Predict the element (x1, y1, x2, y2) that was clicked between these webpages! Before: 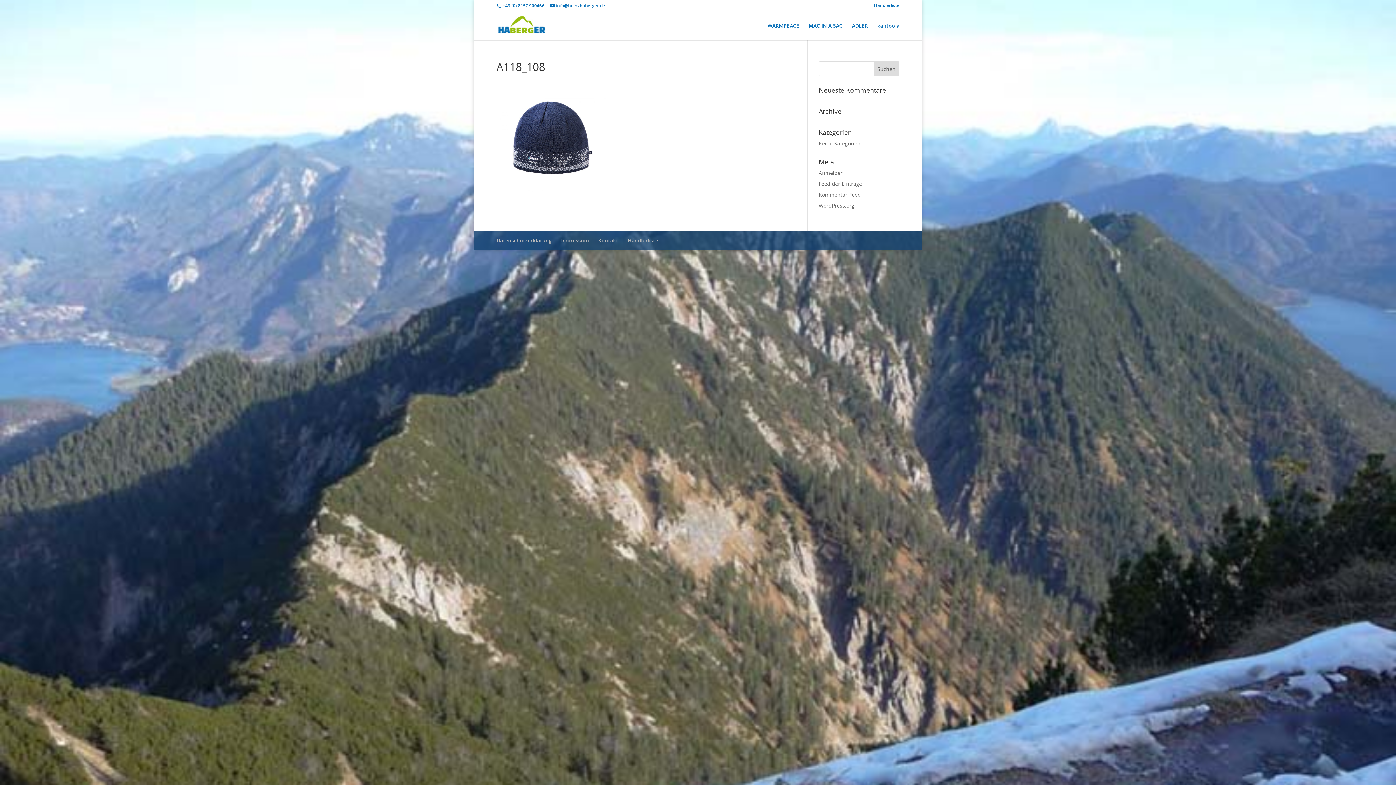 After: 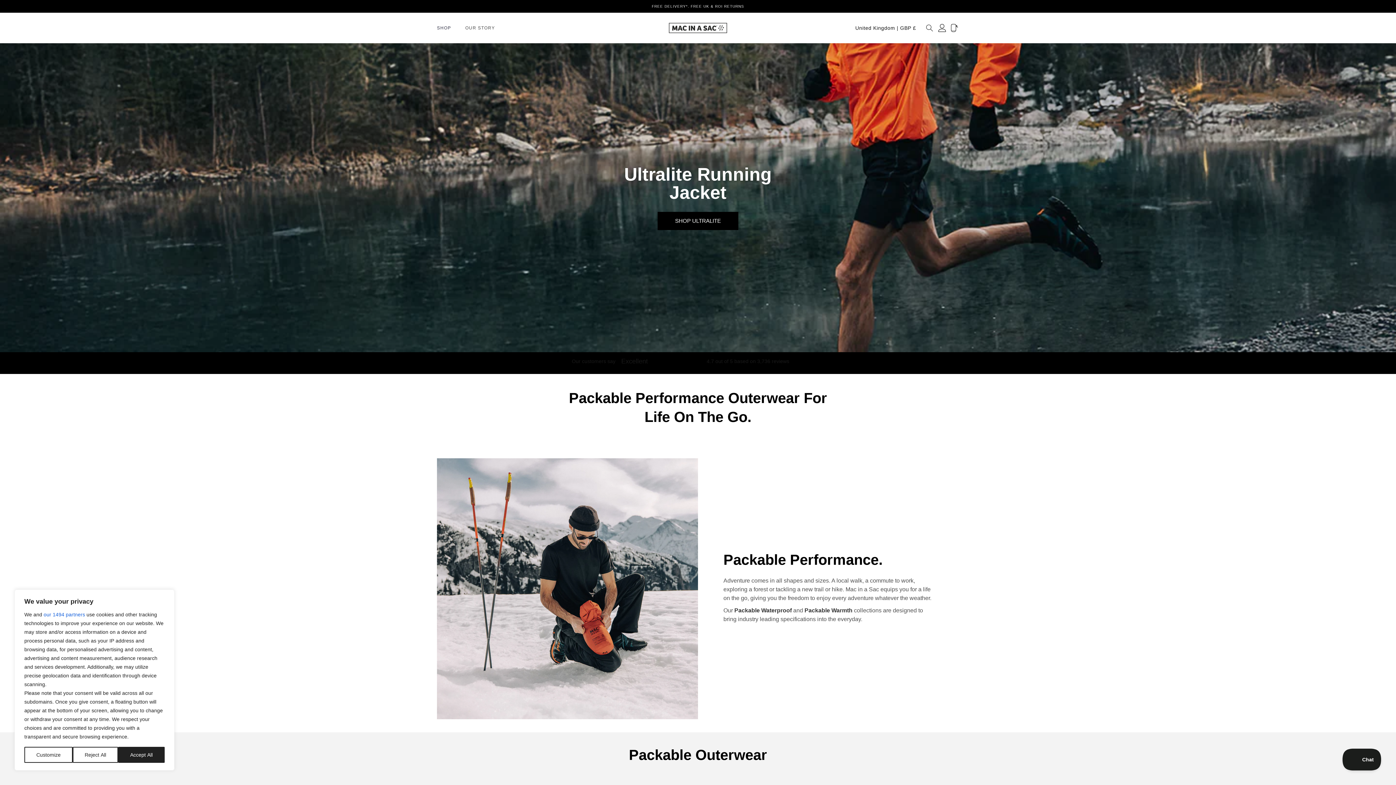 Action: label: MAC IN A SAC bbox: (808, 23, 842, 40)